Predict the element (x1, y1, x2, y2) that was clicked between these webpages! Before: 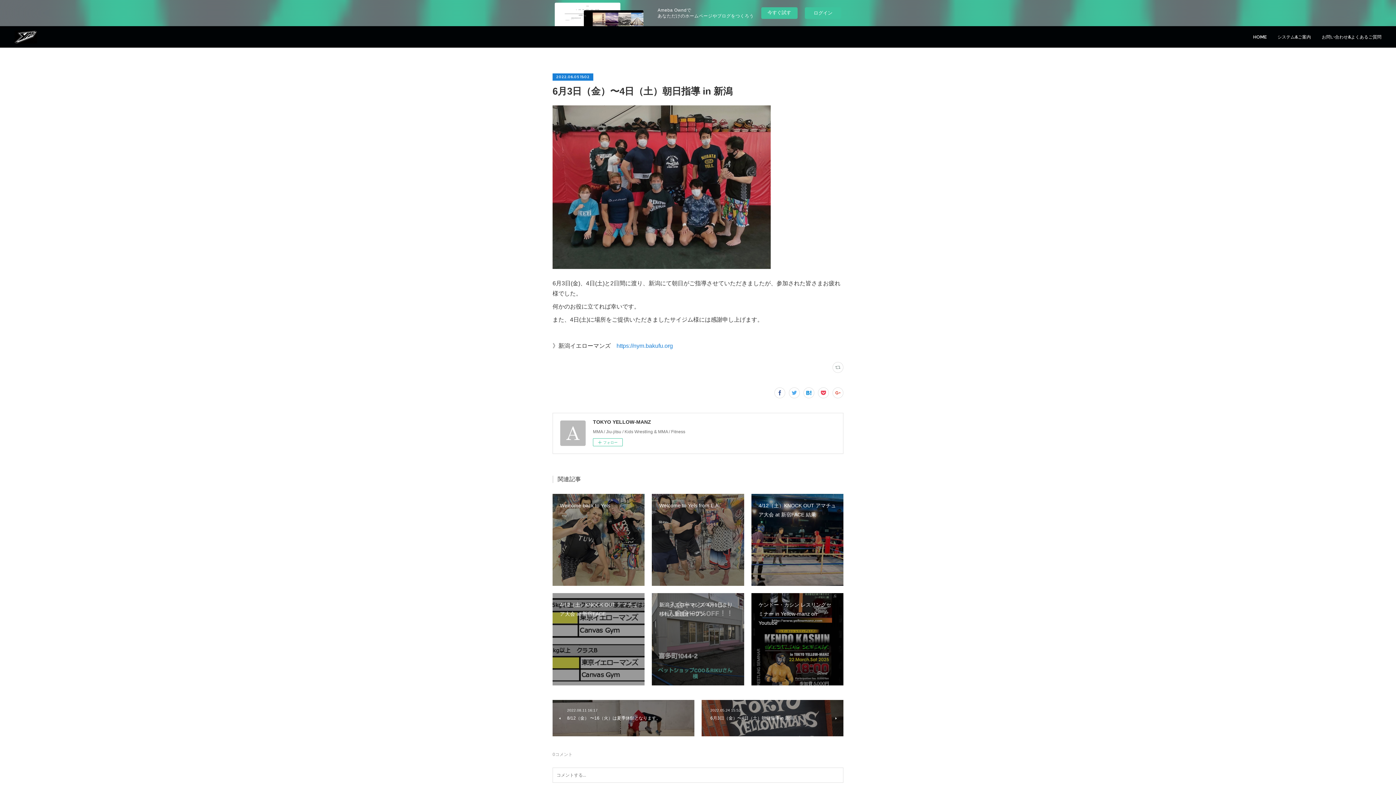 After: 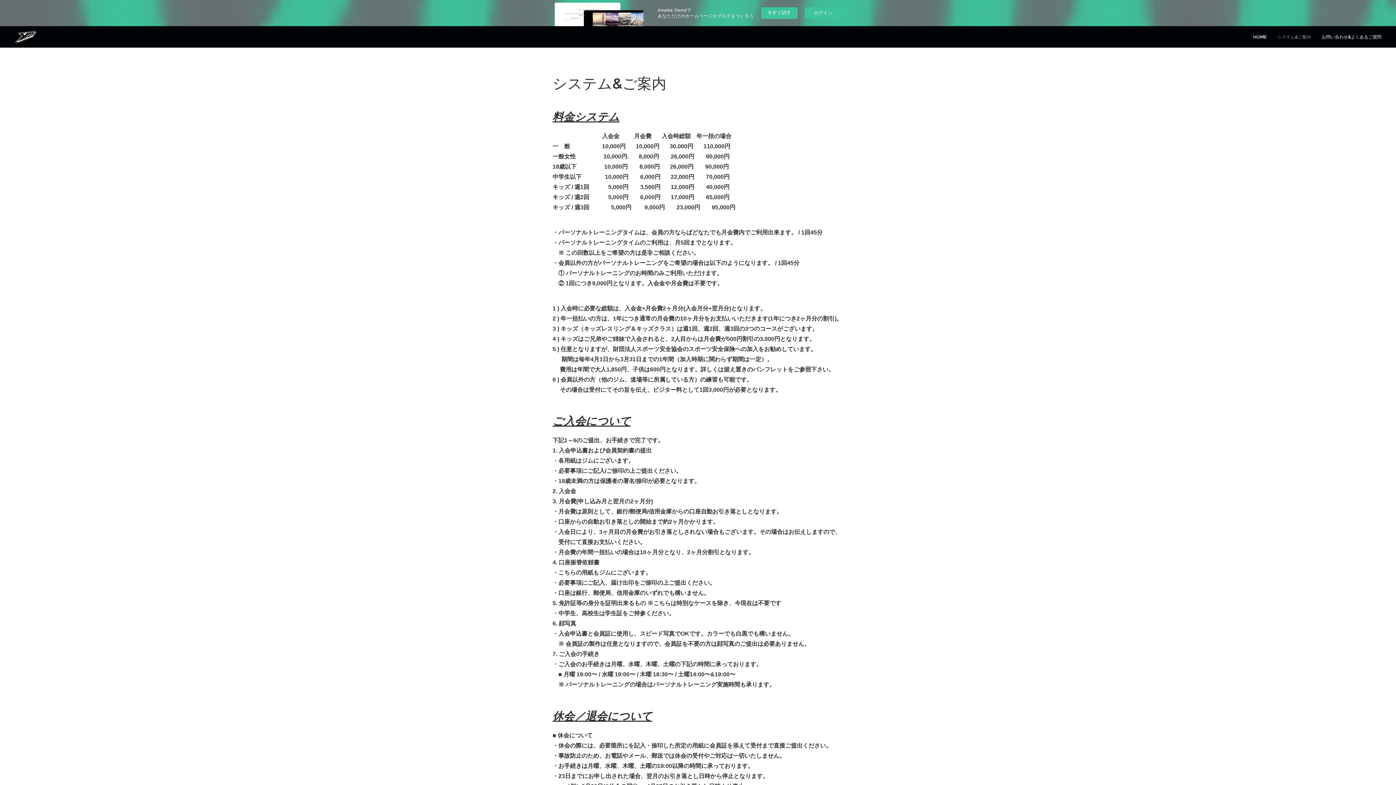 Action: bbox: (1272, 26, 1316, 48) label: システム&ご案内